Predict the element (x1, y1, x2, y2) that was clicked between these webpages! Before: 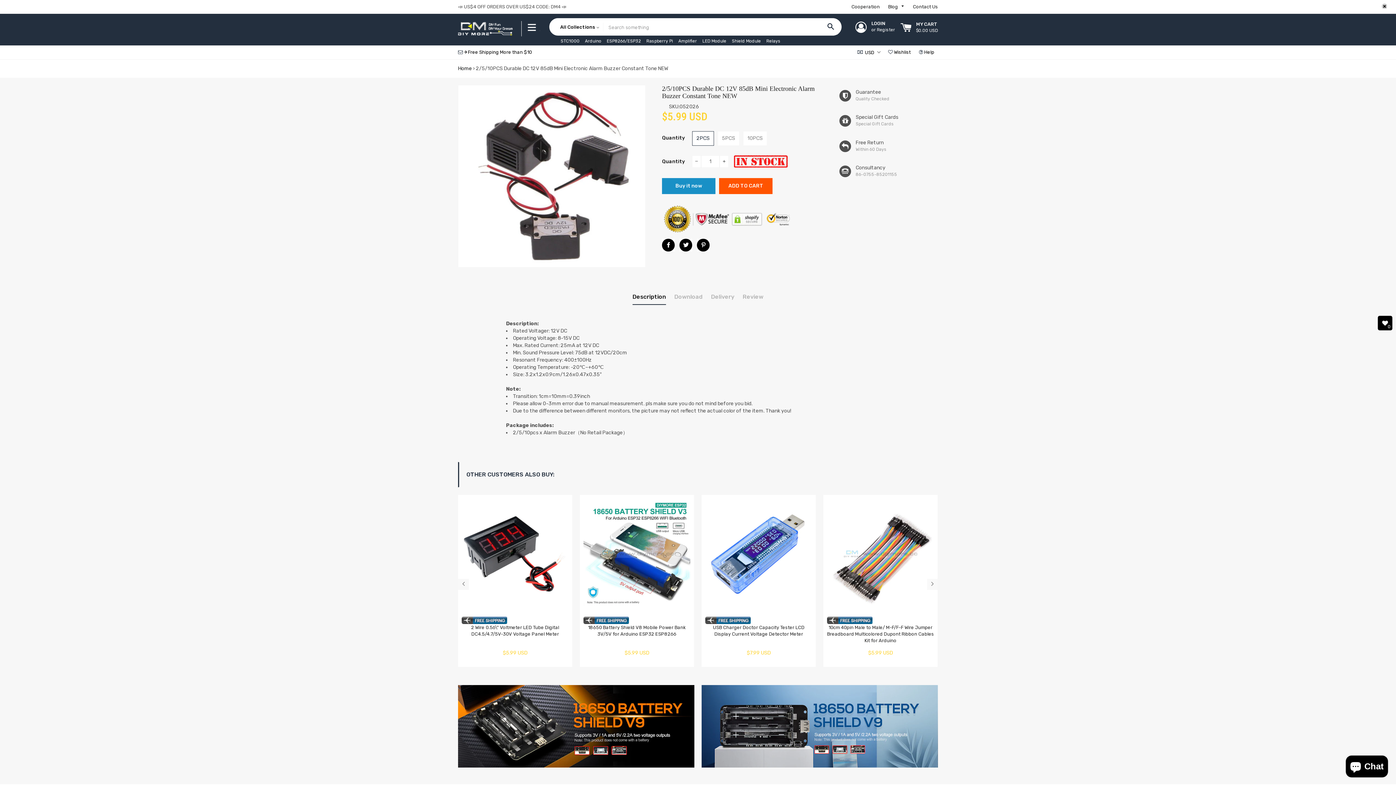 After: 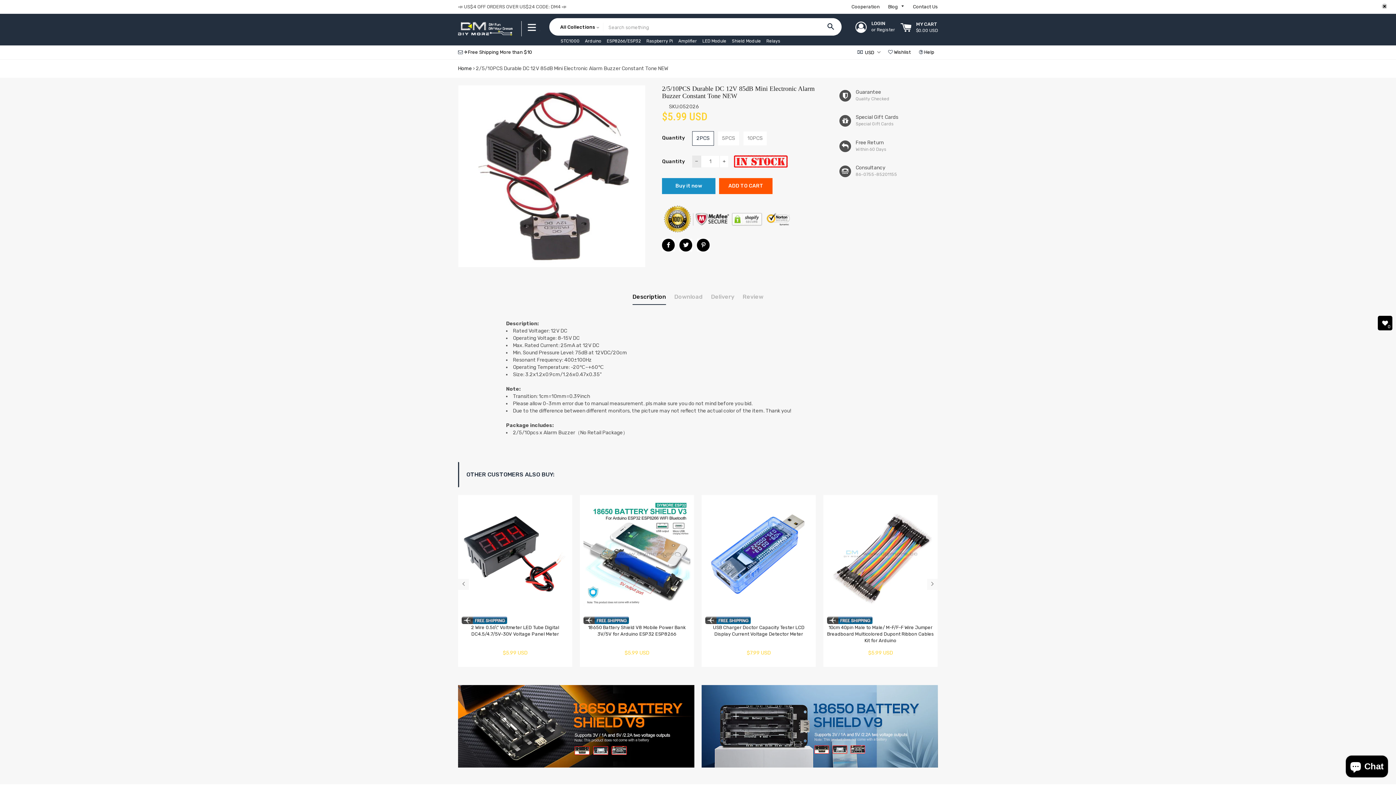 Action: bbox: (692, 155, 701, 167) label: Reduce item quantity by one